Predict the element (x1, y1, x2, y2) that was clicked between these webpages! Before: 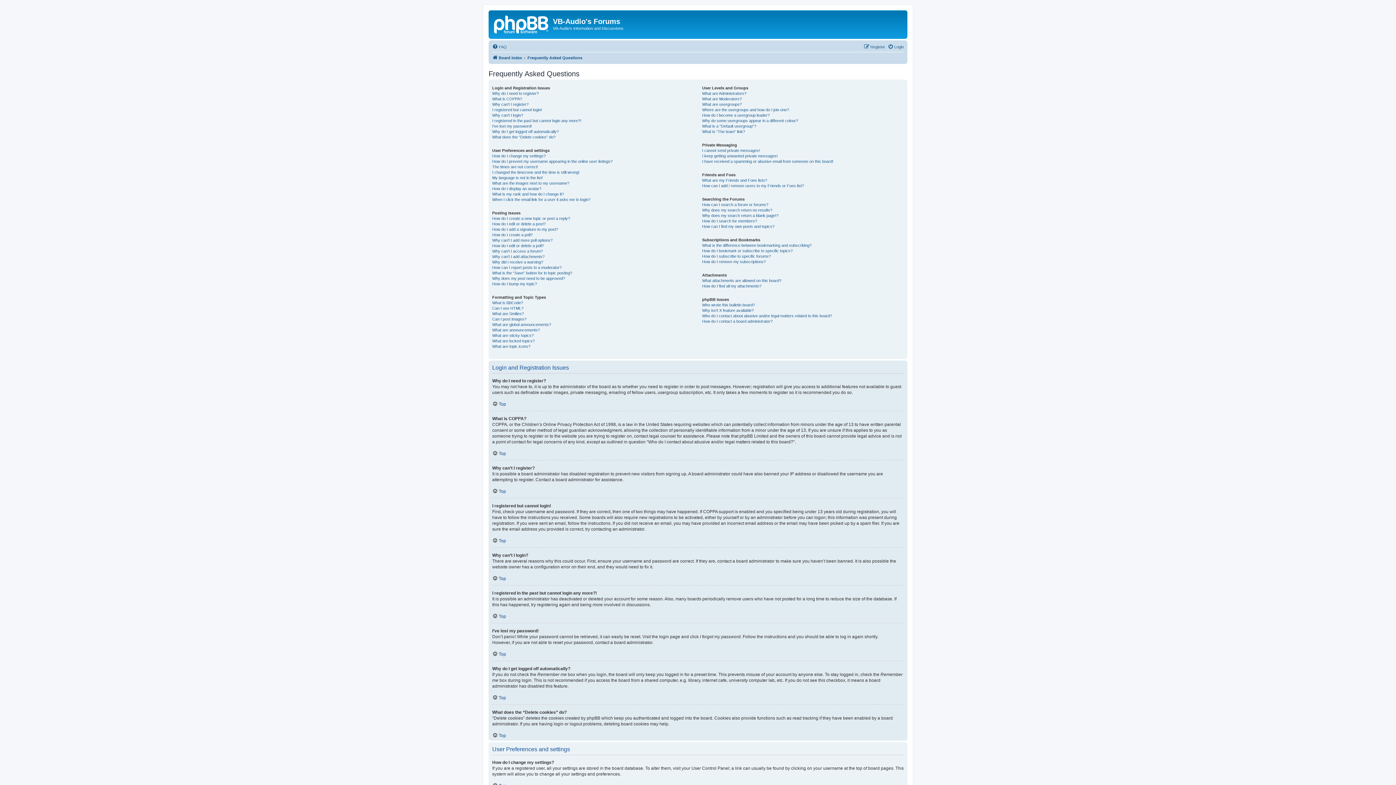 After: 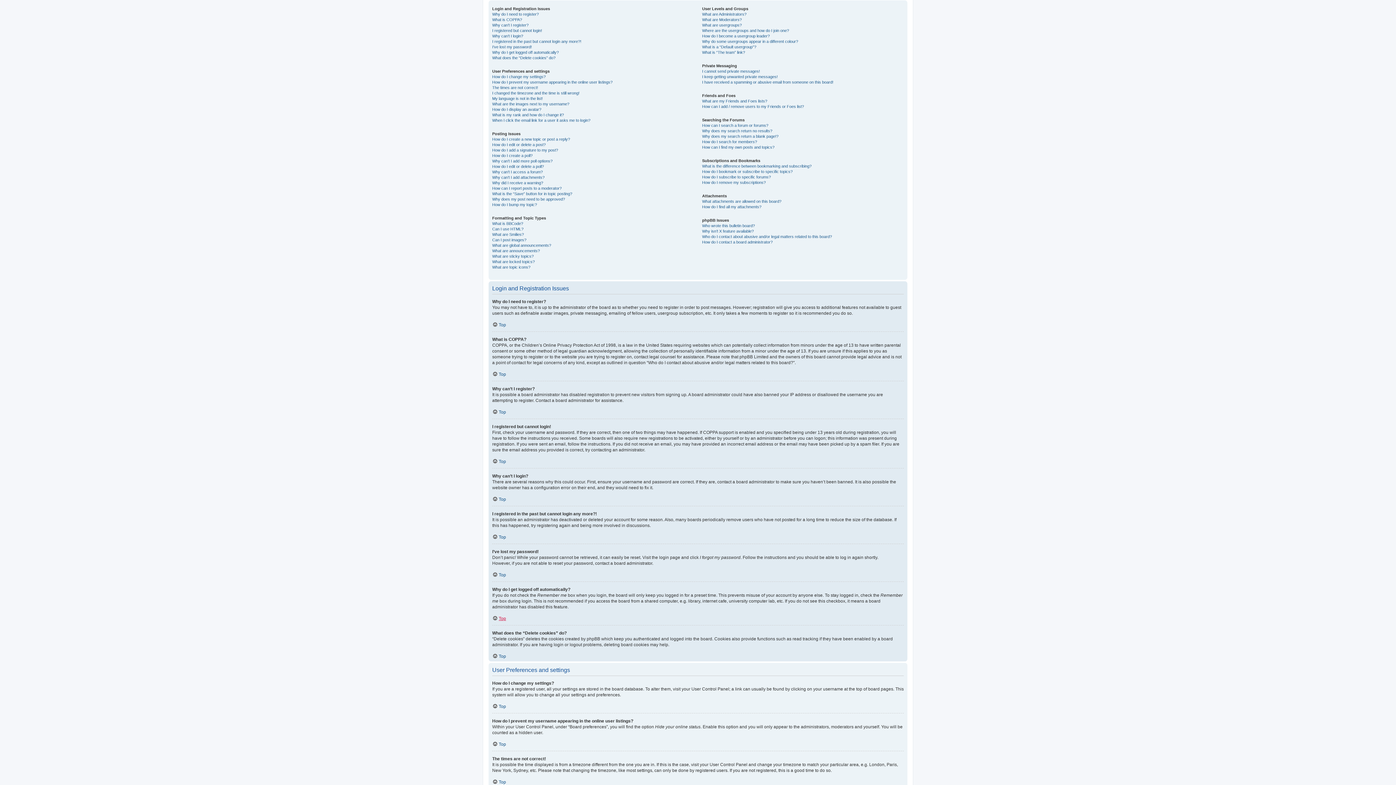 Action: label: Top bbox: (492, 613, 506, 619)